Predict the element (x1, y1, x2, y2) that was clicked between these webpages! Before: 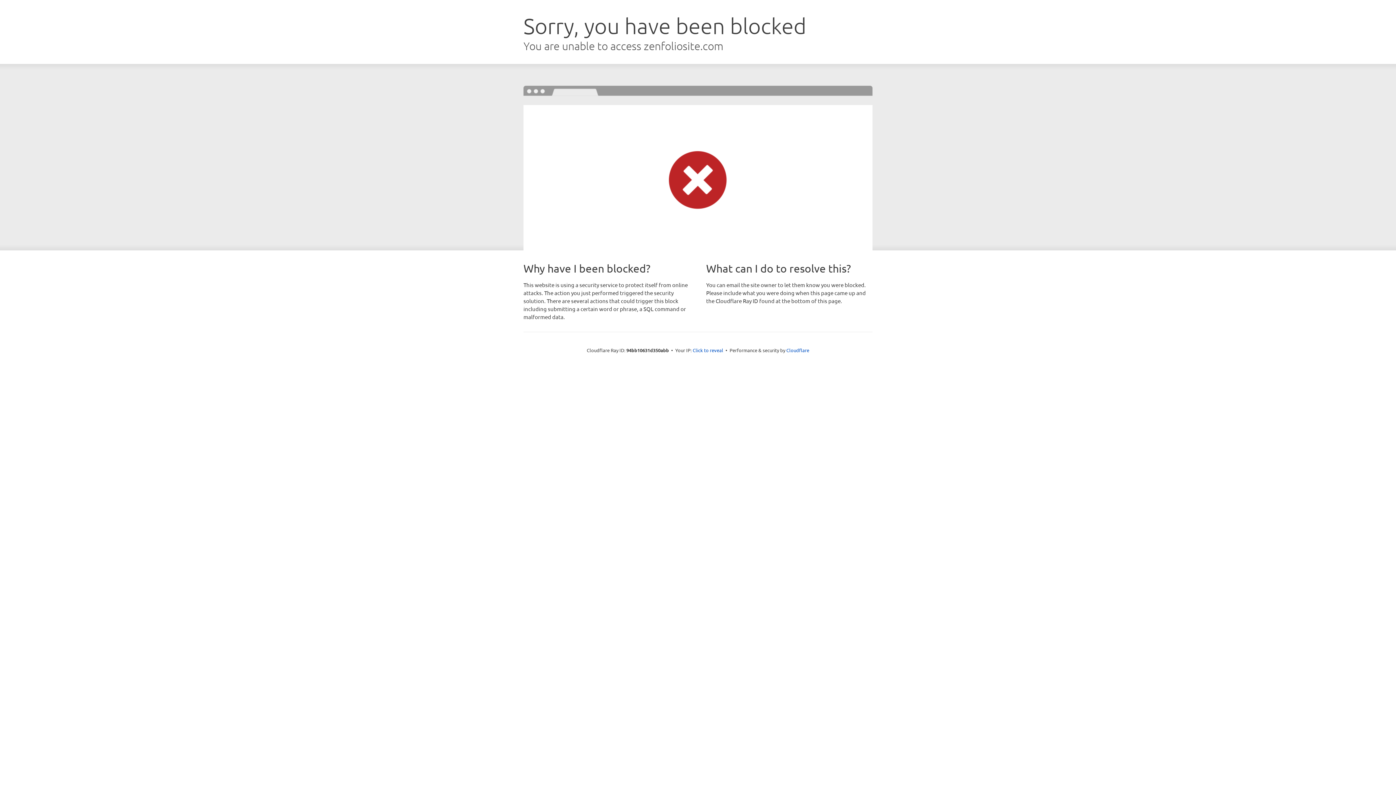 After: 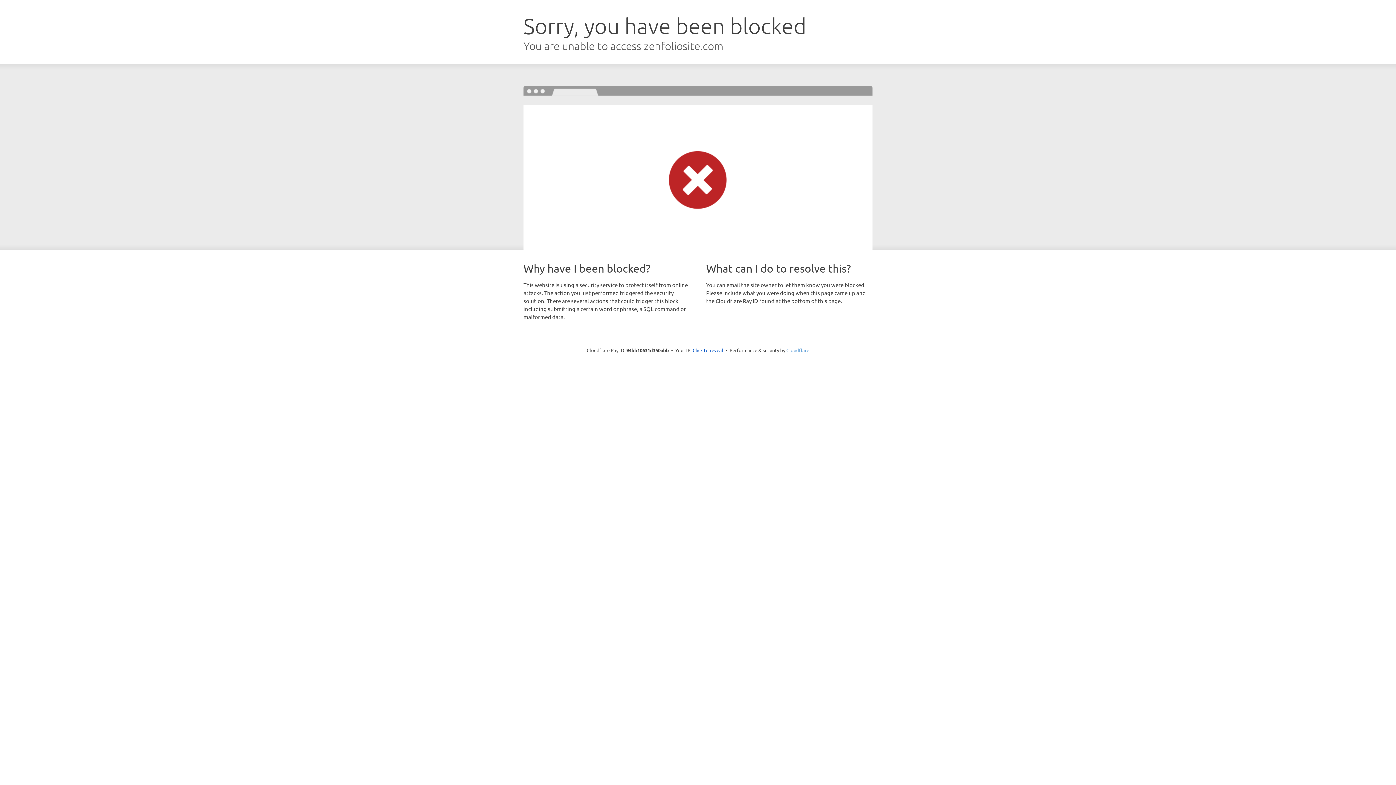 Action: bbox: (786, 347, 809, 353) label: Cloudflare